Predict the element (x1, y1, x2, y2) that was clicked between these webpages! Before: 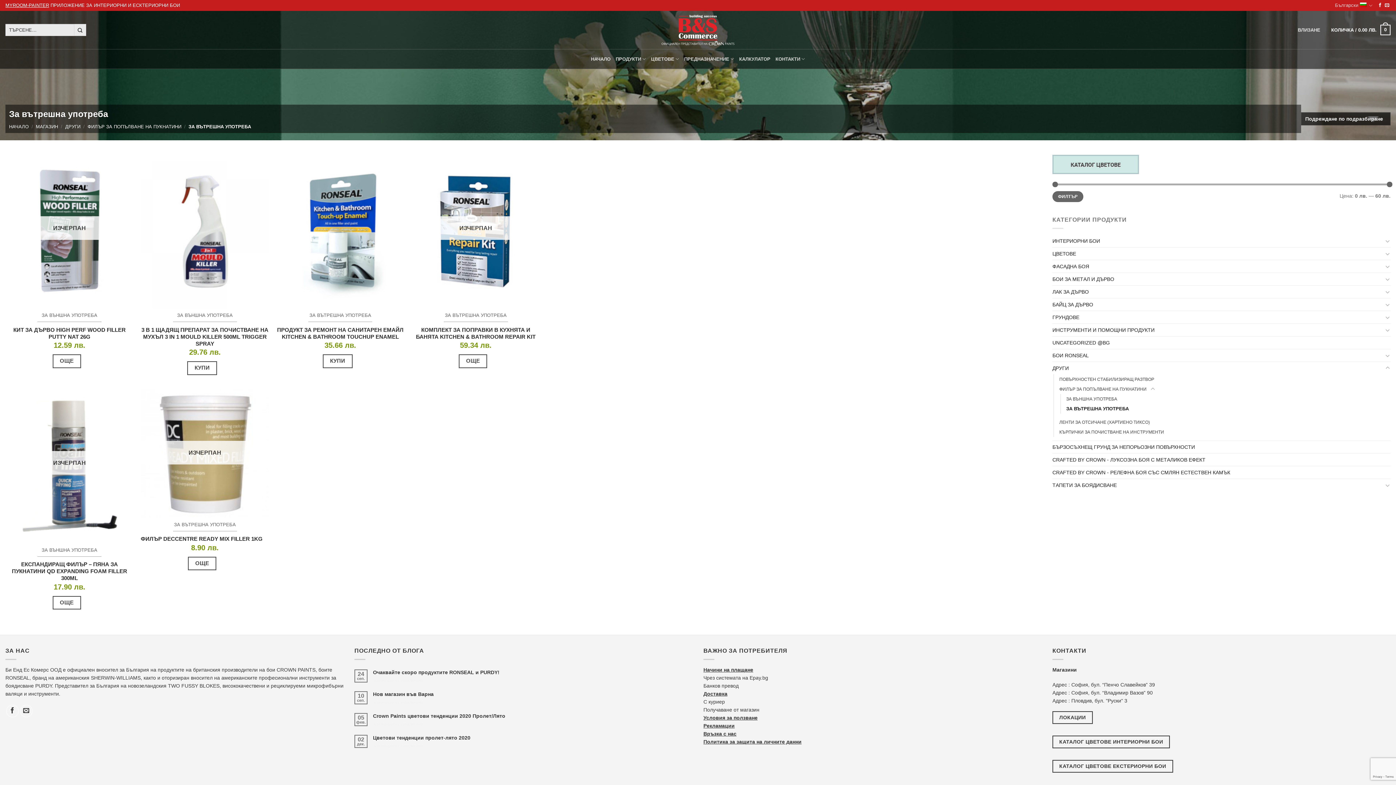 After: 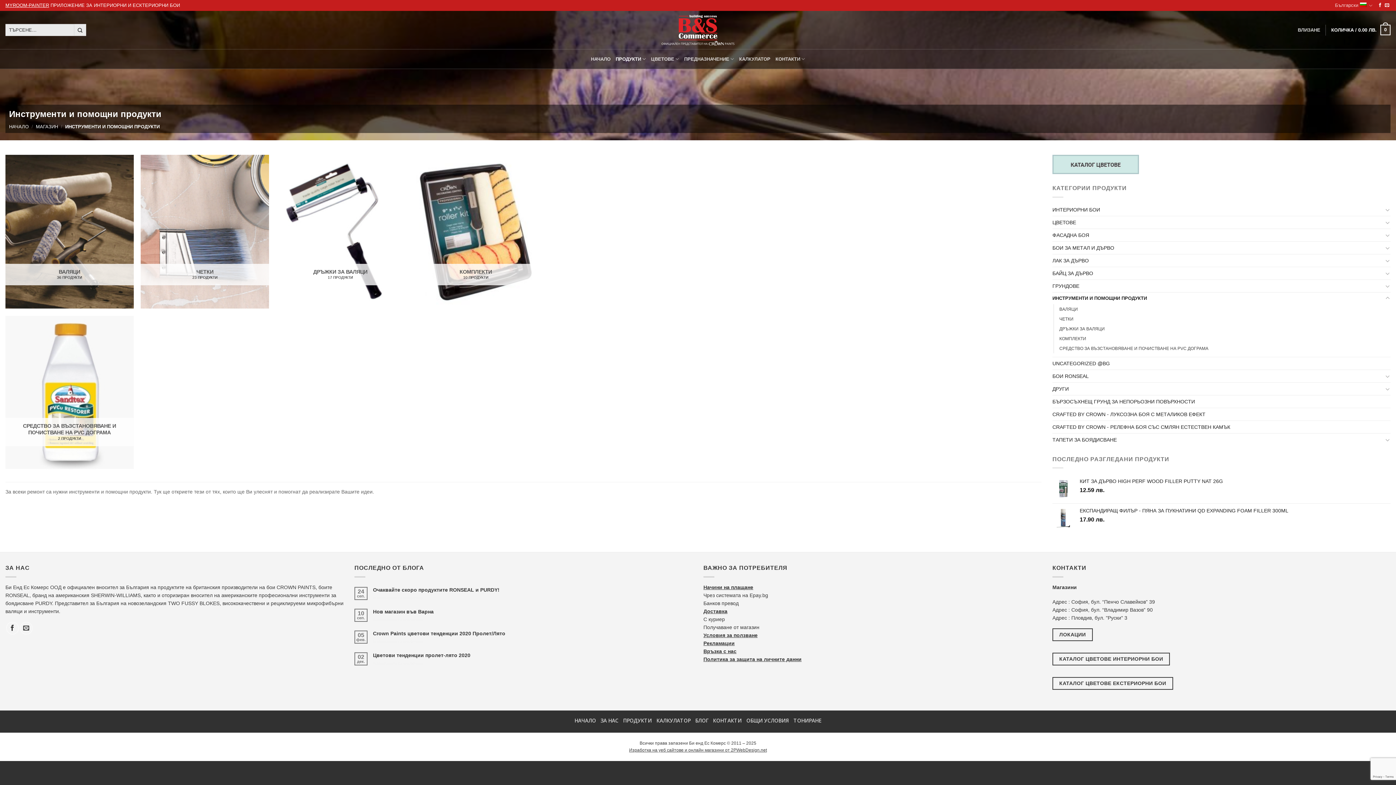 Action: bbox: (1052, 324, 1383, 336) label: ИНСТРУМЕНТИ И ПОМОЩНИ ПРОДУКТИ